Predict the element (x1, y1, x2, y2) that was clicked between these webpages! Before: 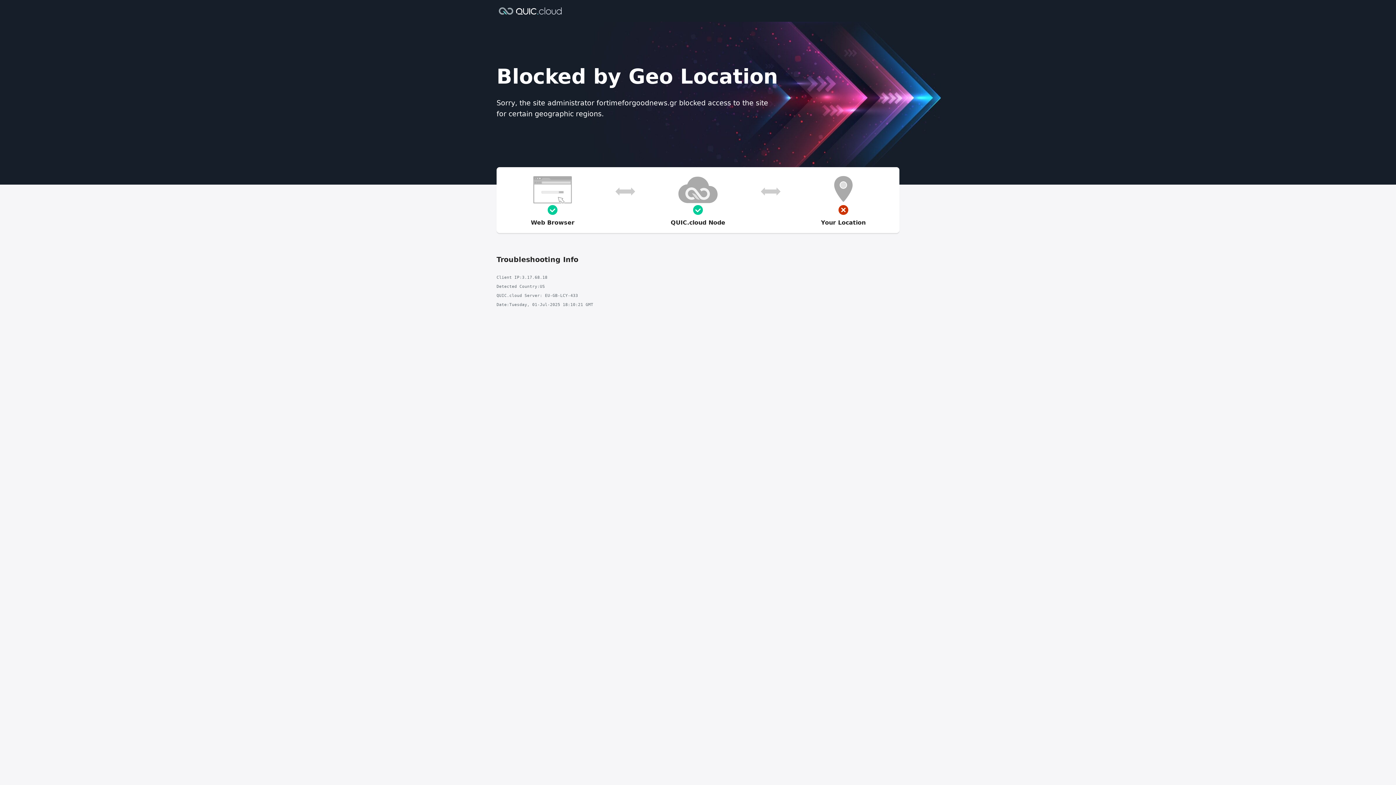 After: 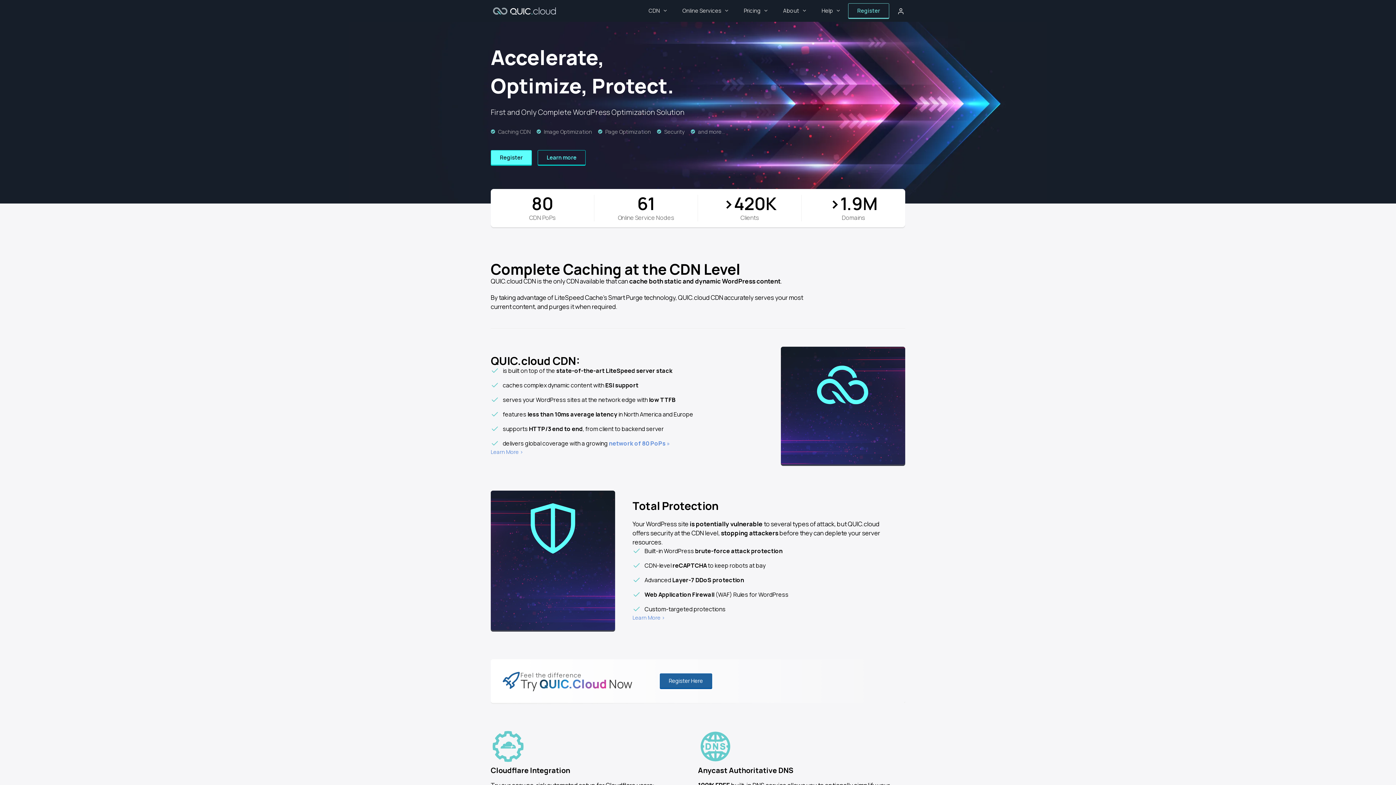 Action: bbox: (496, 6, 564, 14)